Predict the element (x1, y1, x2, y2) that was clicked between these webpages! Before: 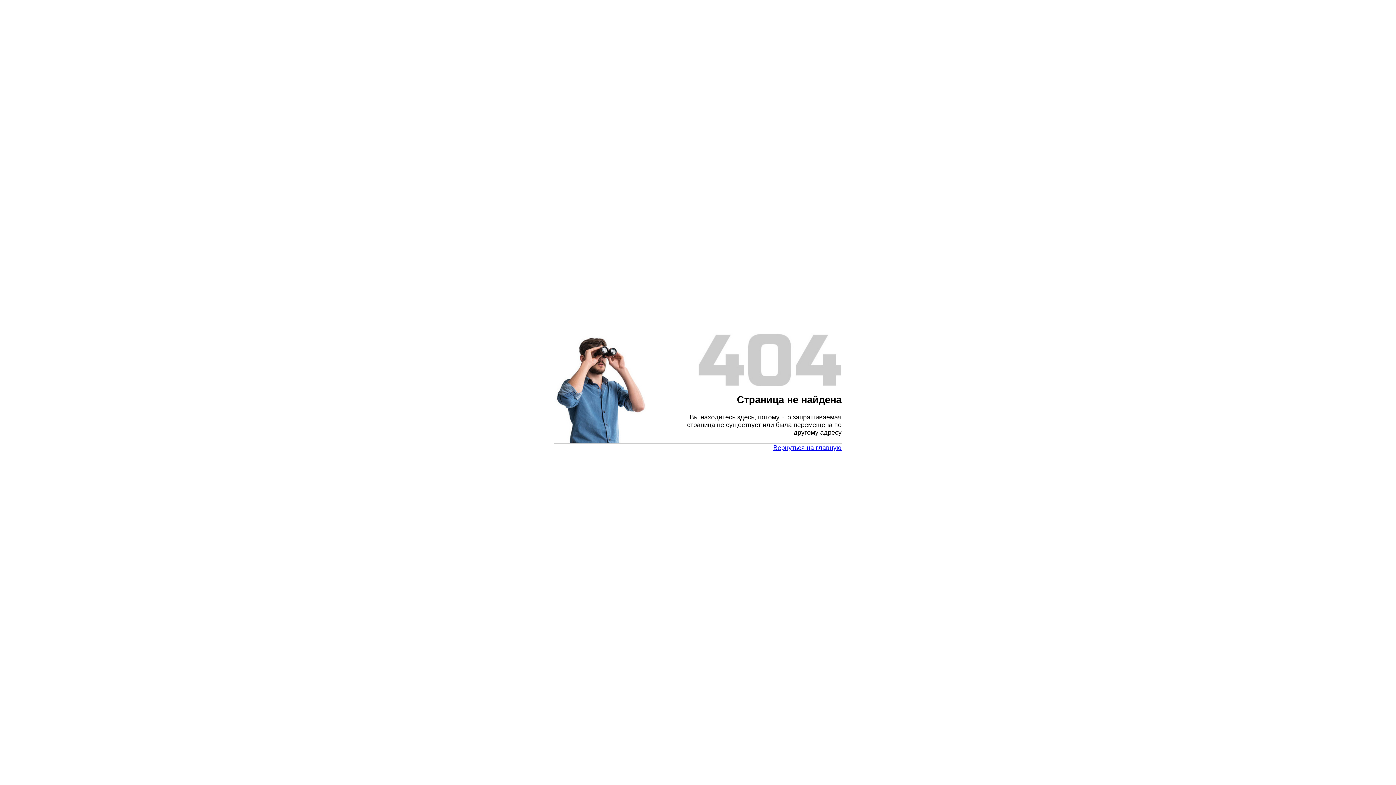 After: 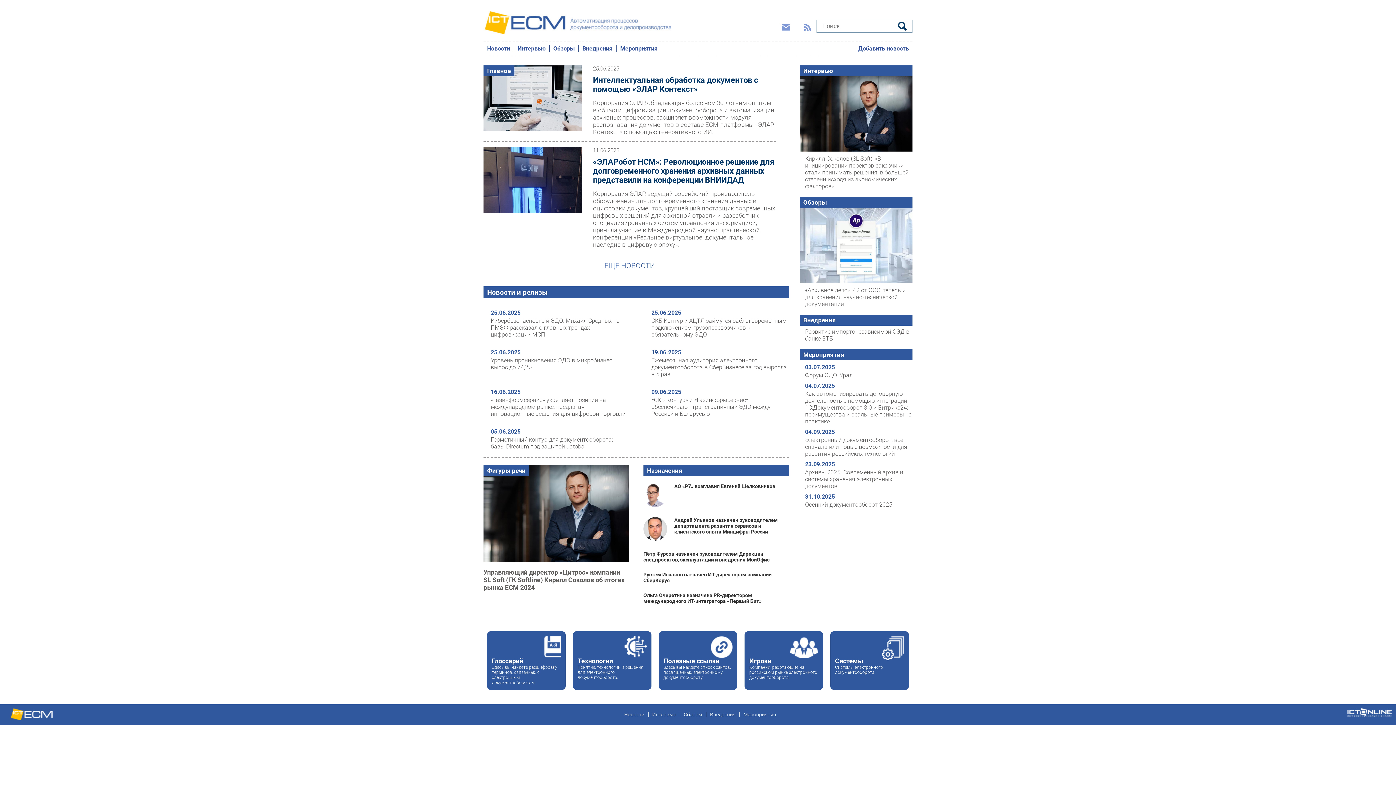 Action: label: Вернуться на главную bbox: (773, 444, 841, 451)